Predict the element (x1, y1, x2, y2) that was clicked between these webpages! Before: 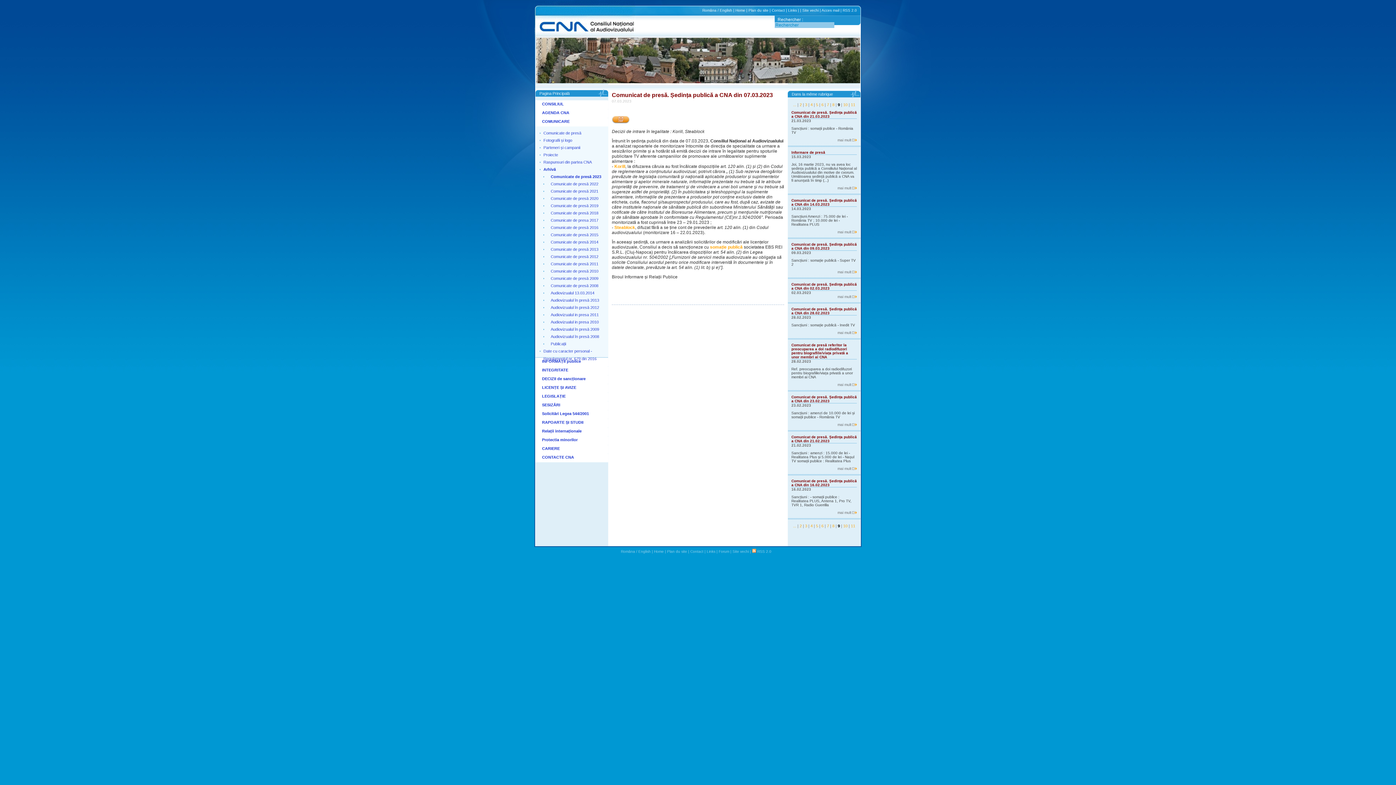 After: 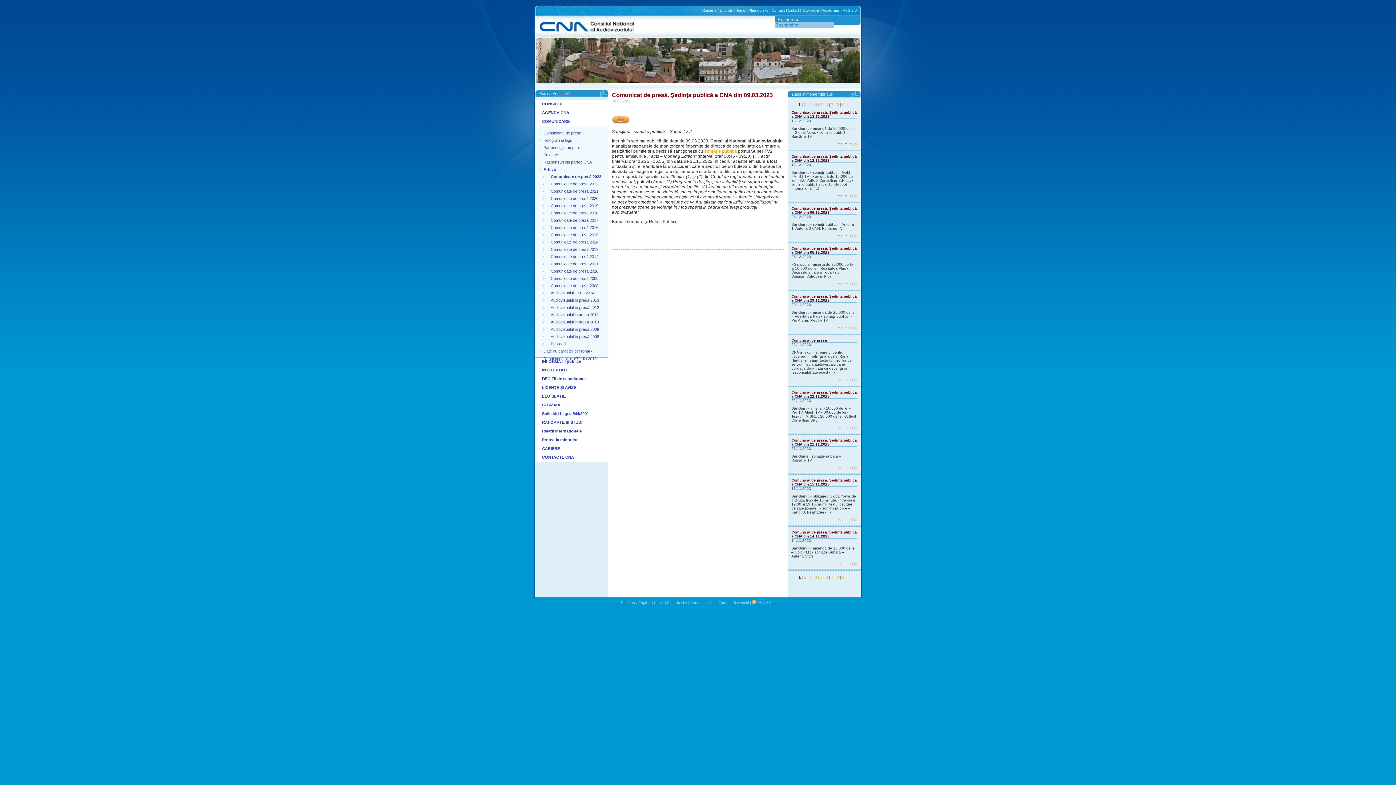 Action: bbox: (791, 270, 857, 274) label: mai mult